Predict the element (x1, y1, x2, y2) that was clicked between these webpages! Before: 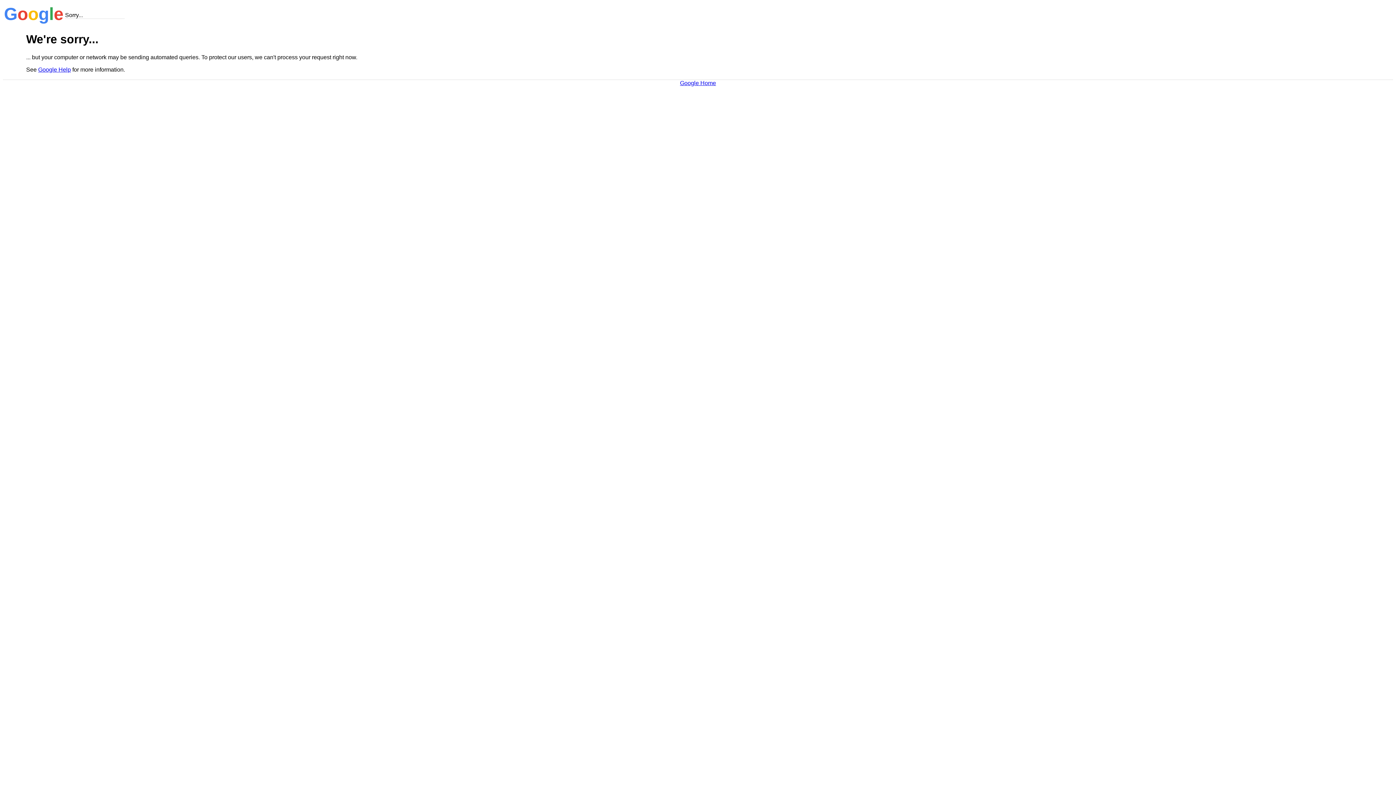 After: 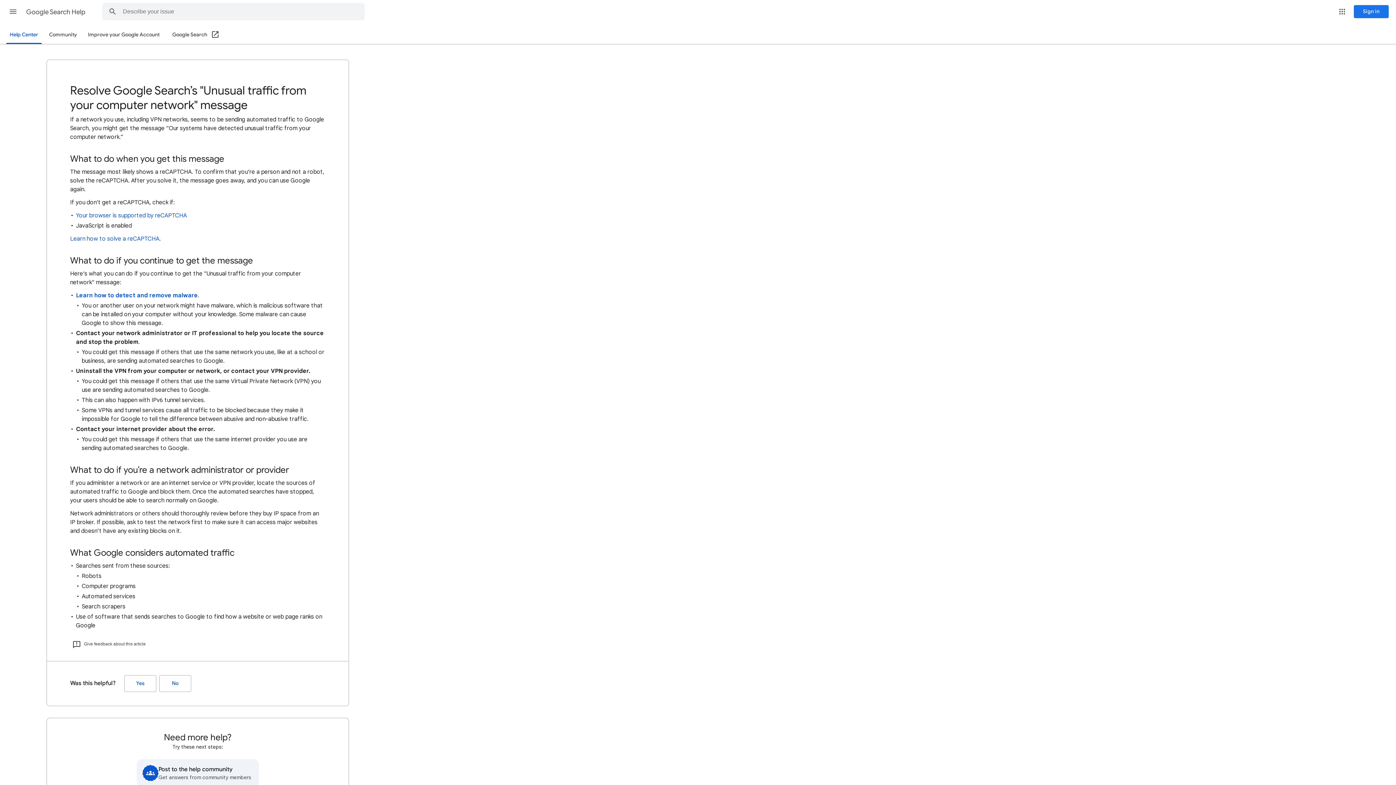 Action: label: Google Help bbox: (38, 66, 70, 72)